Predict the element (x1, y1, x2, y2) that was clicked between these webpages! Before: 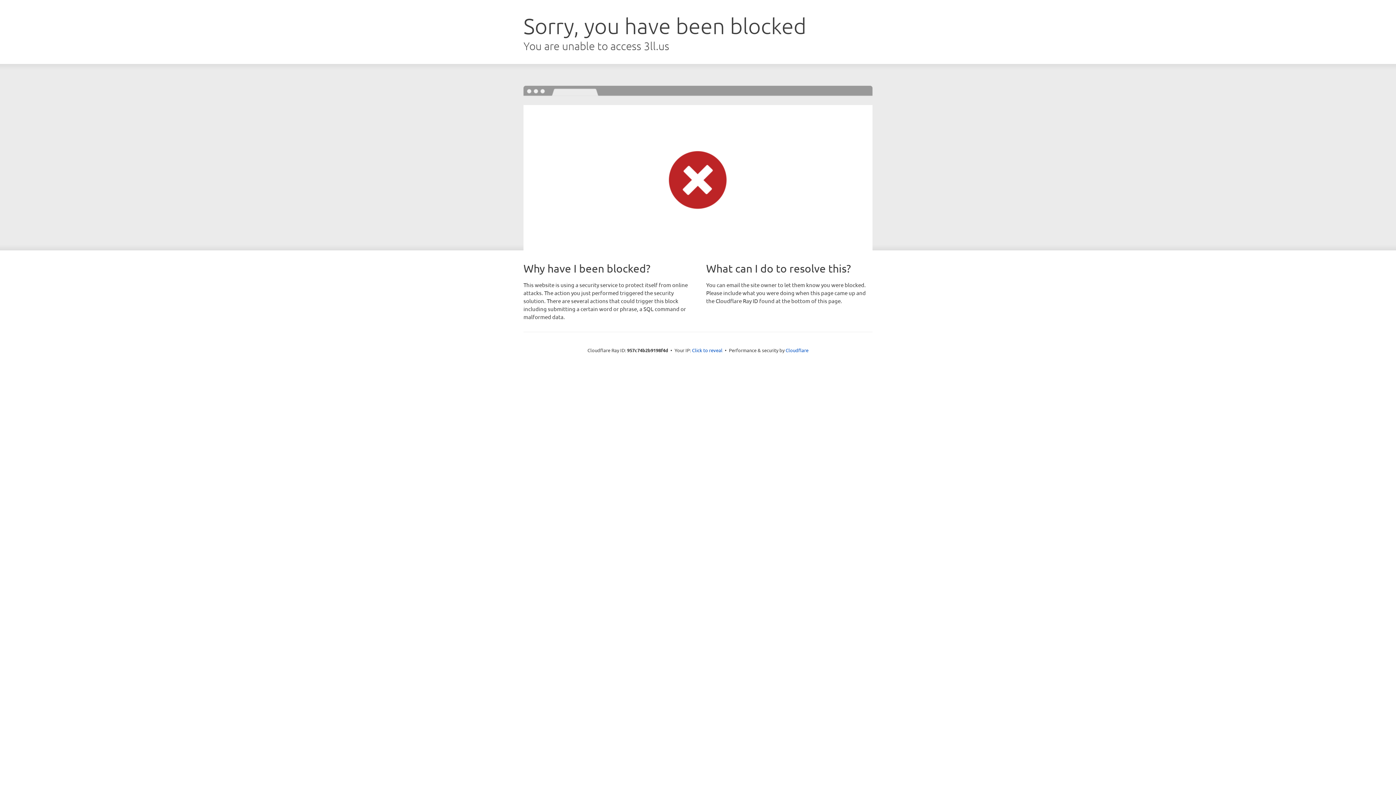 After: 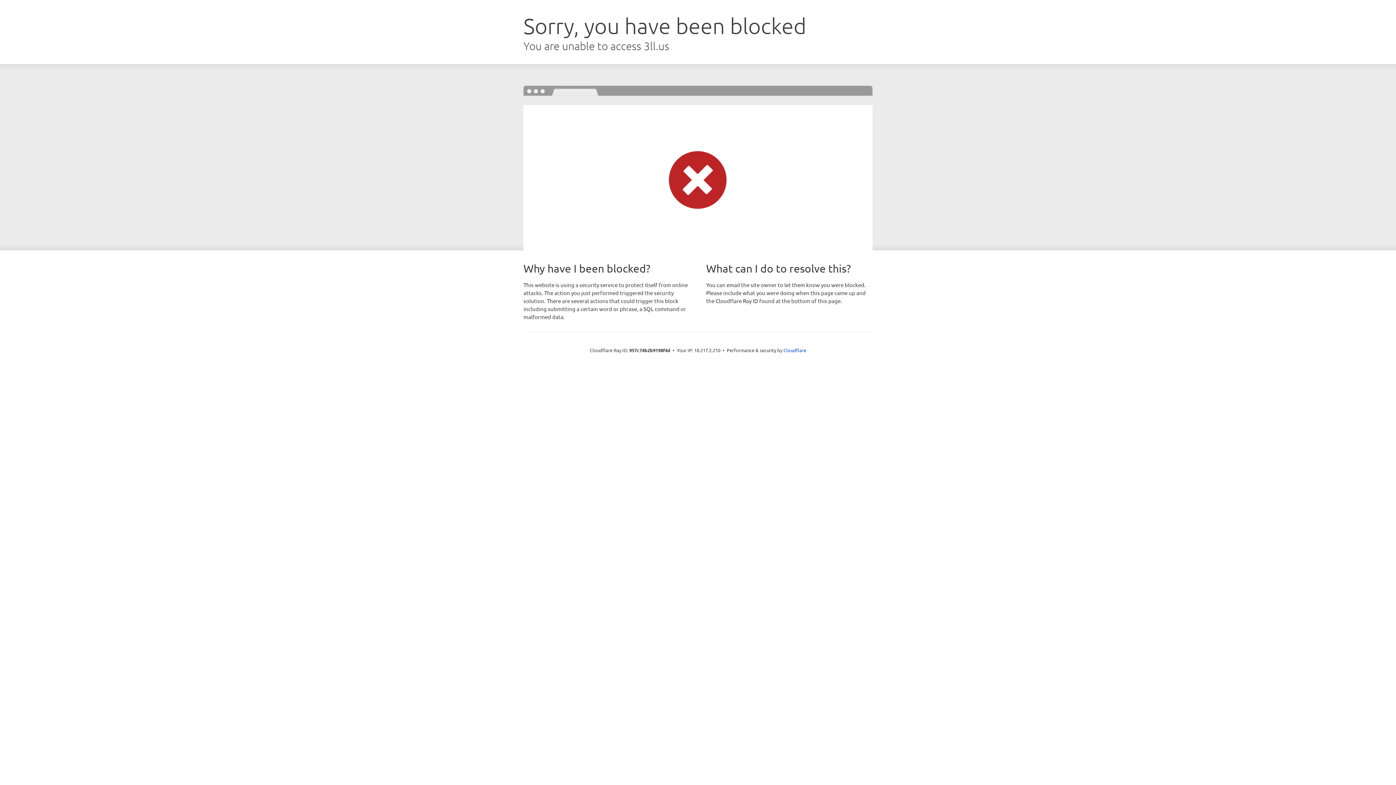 Action: bbox: (692, 346, 722, 353) label: Click to reveal